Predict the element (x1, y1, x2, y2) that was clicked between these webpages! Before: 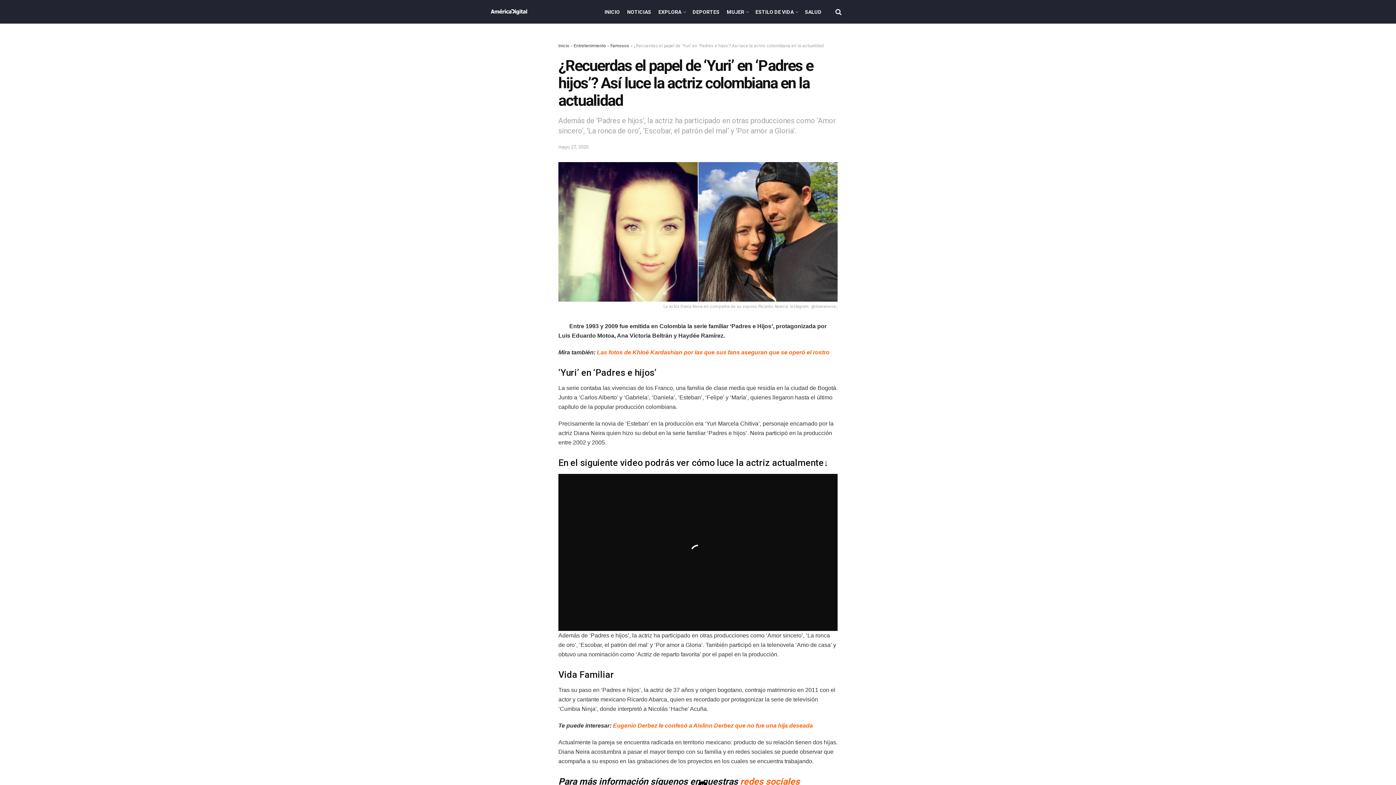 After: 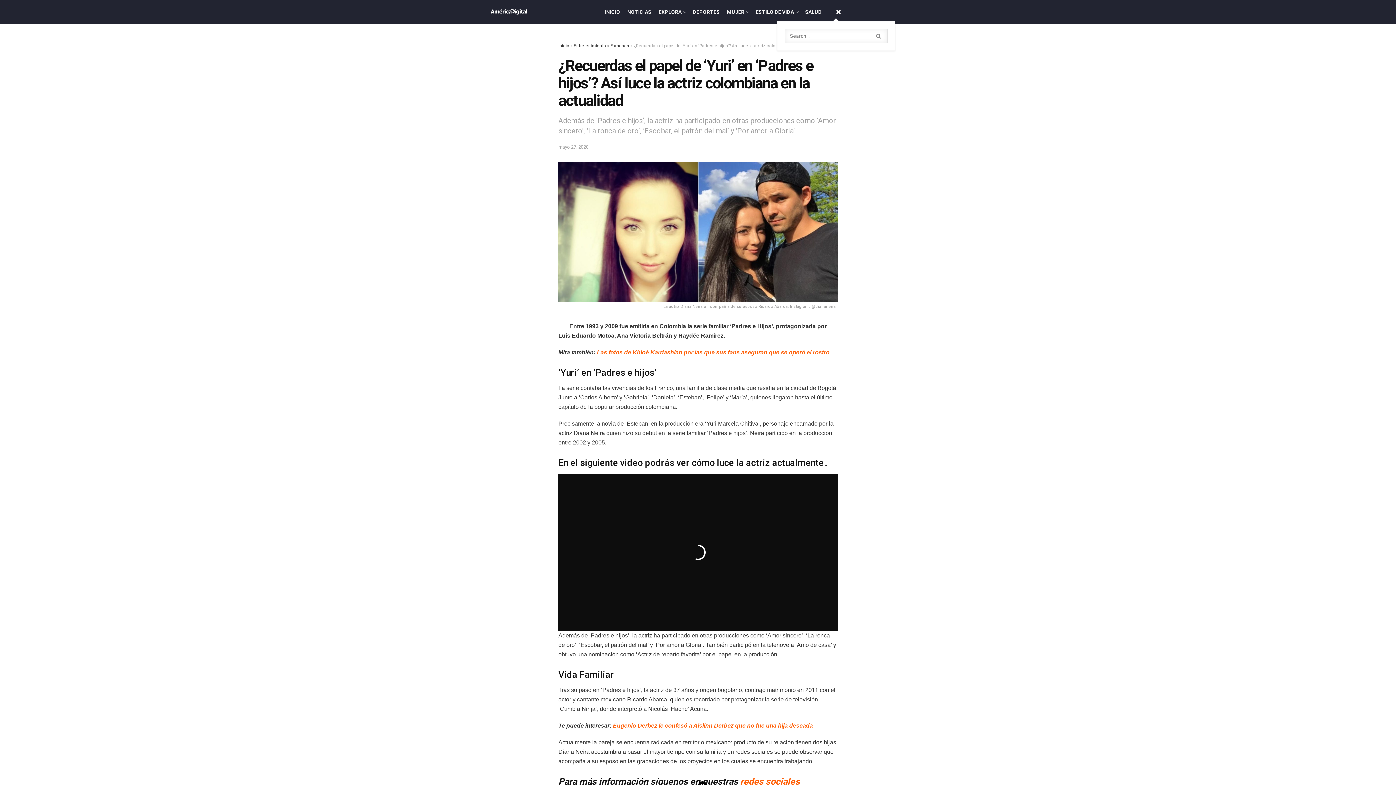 Action: bbox: (835, 2, 841, 20)